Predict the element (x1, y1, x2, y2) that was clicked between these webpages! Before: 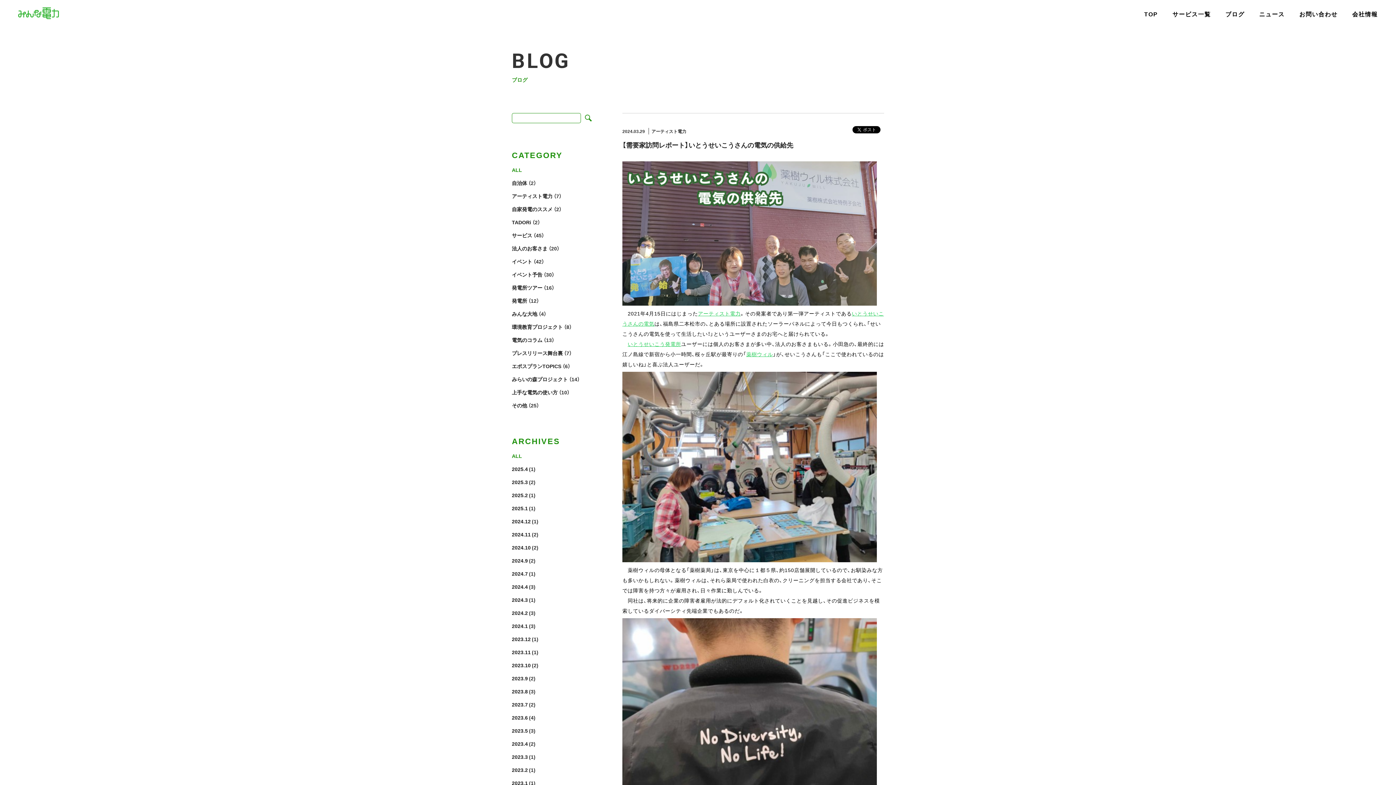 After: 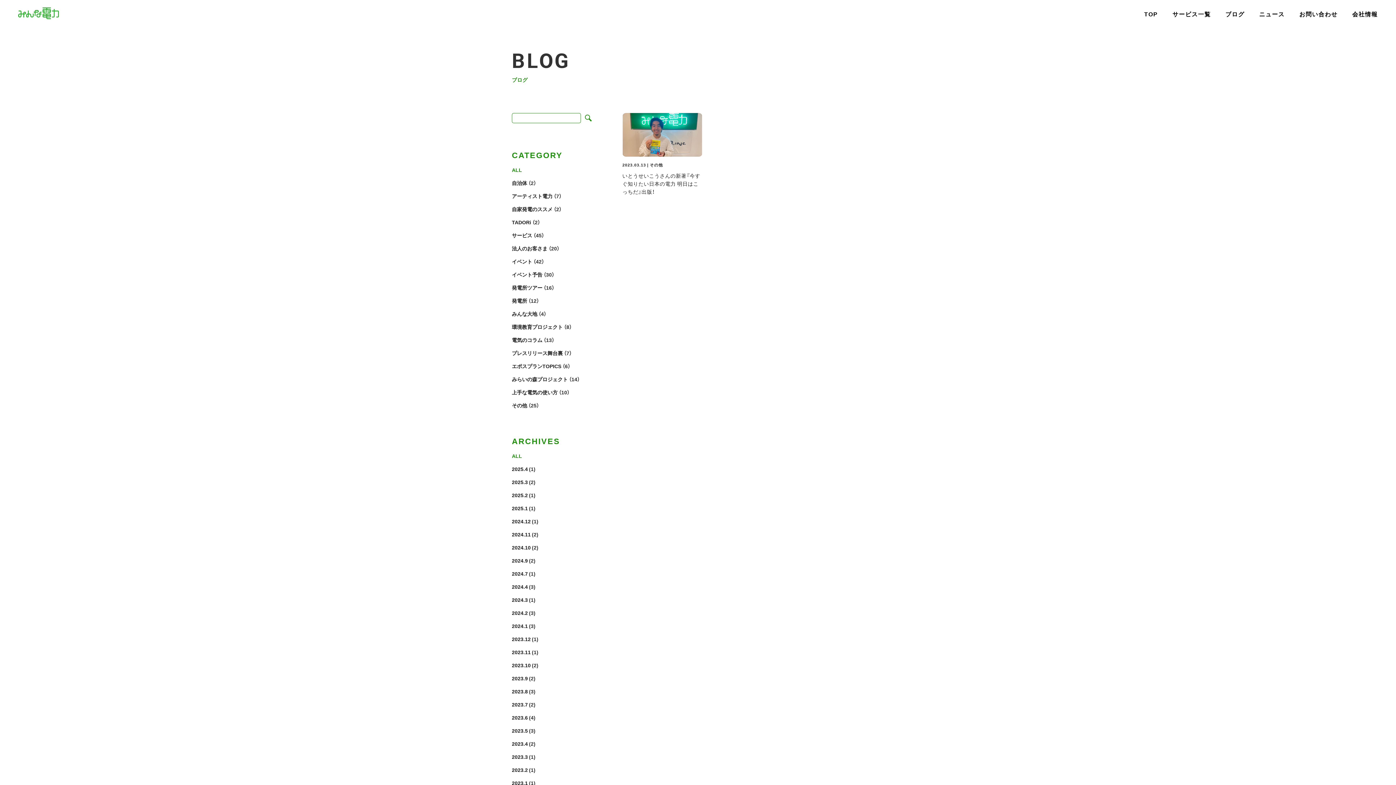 Action: label: 2023.3 bbox: (512, 753, 528, 761)